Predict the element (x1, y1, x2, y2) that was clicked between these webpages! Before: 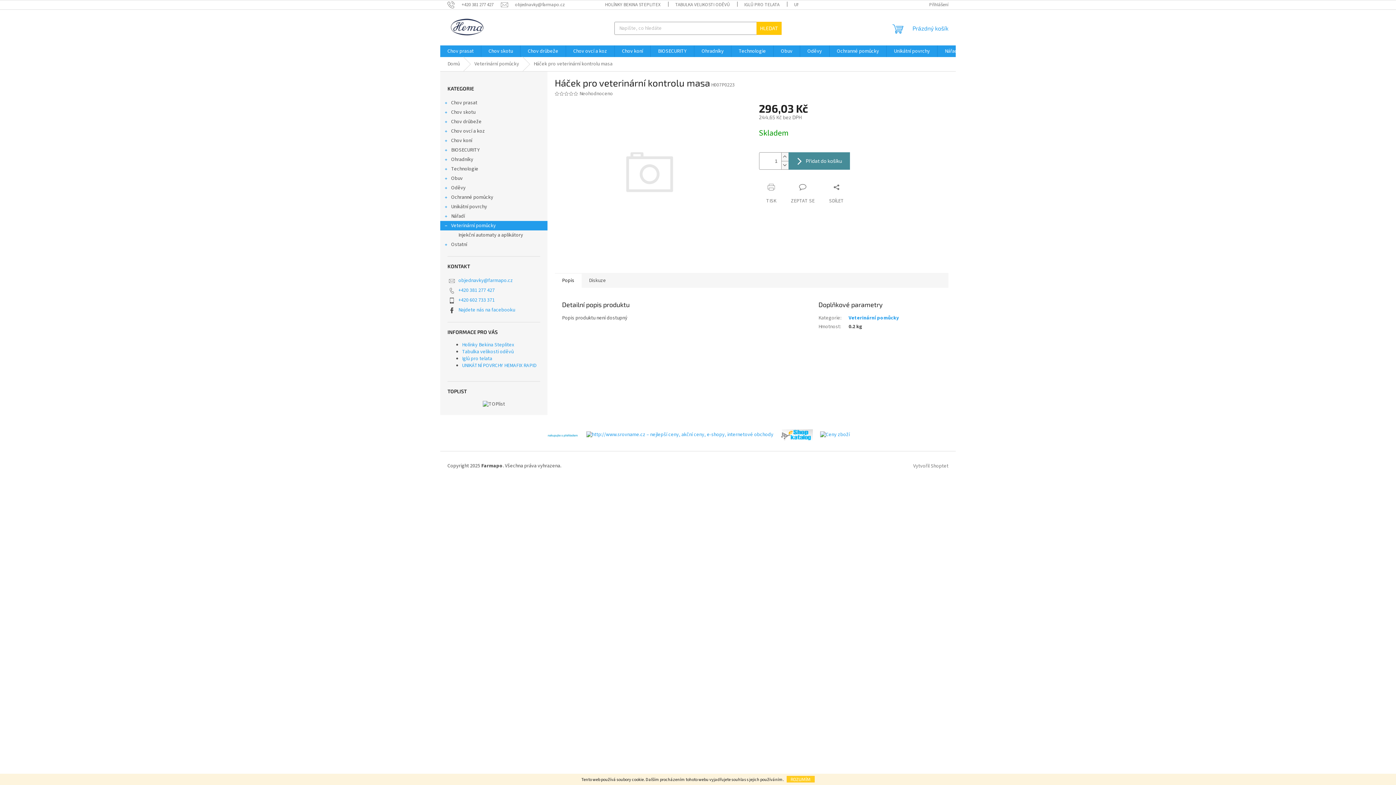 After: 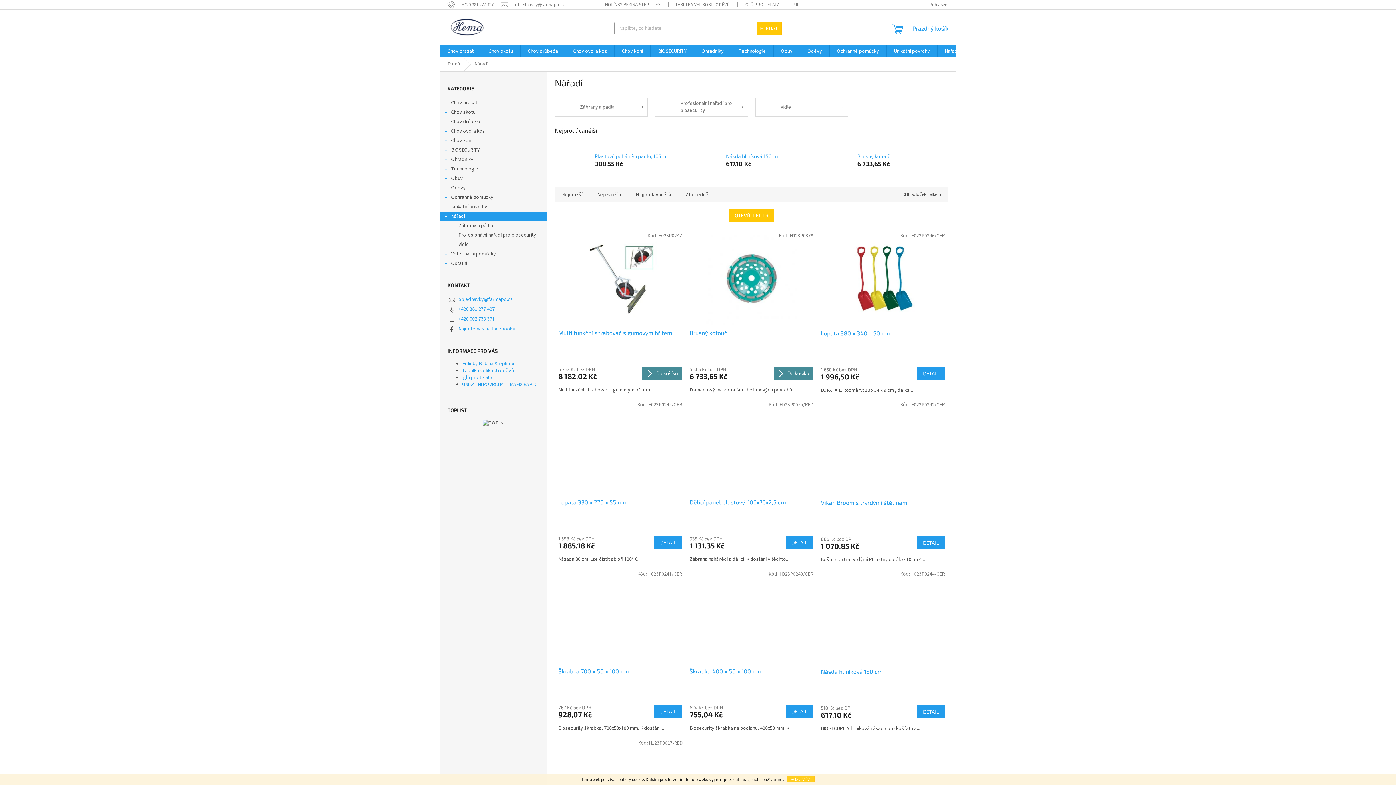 Action: bbox: (937, 45, 966, 57) label: Nářadí